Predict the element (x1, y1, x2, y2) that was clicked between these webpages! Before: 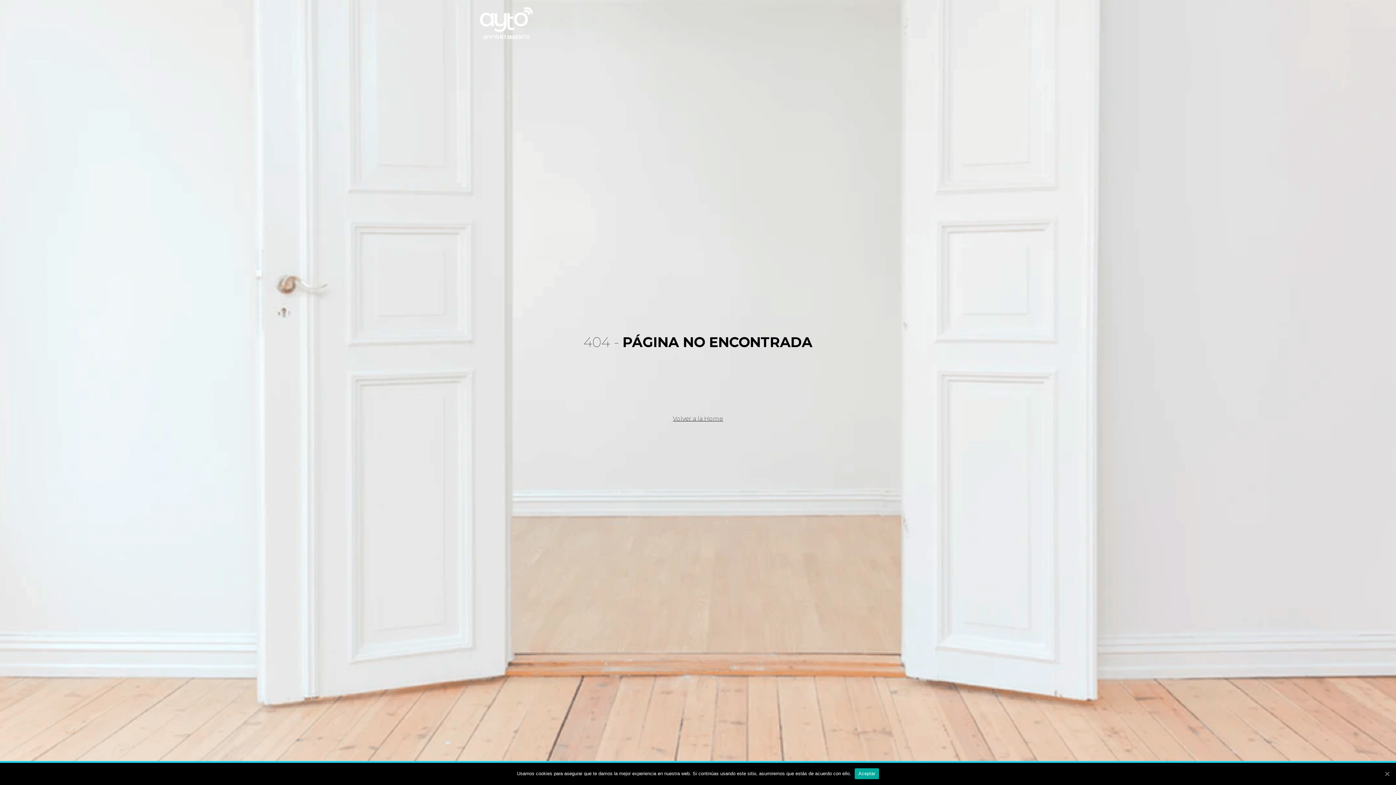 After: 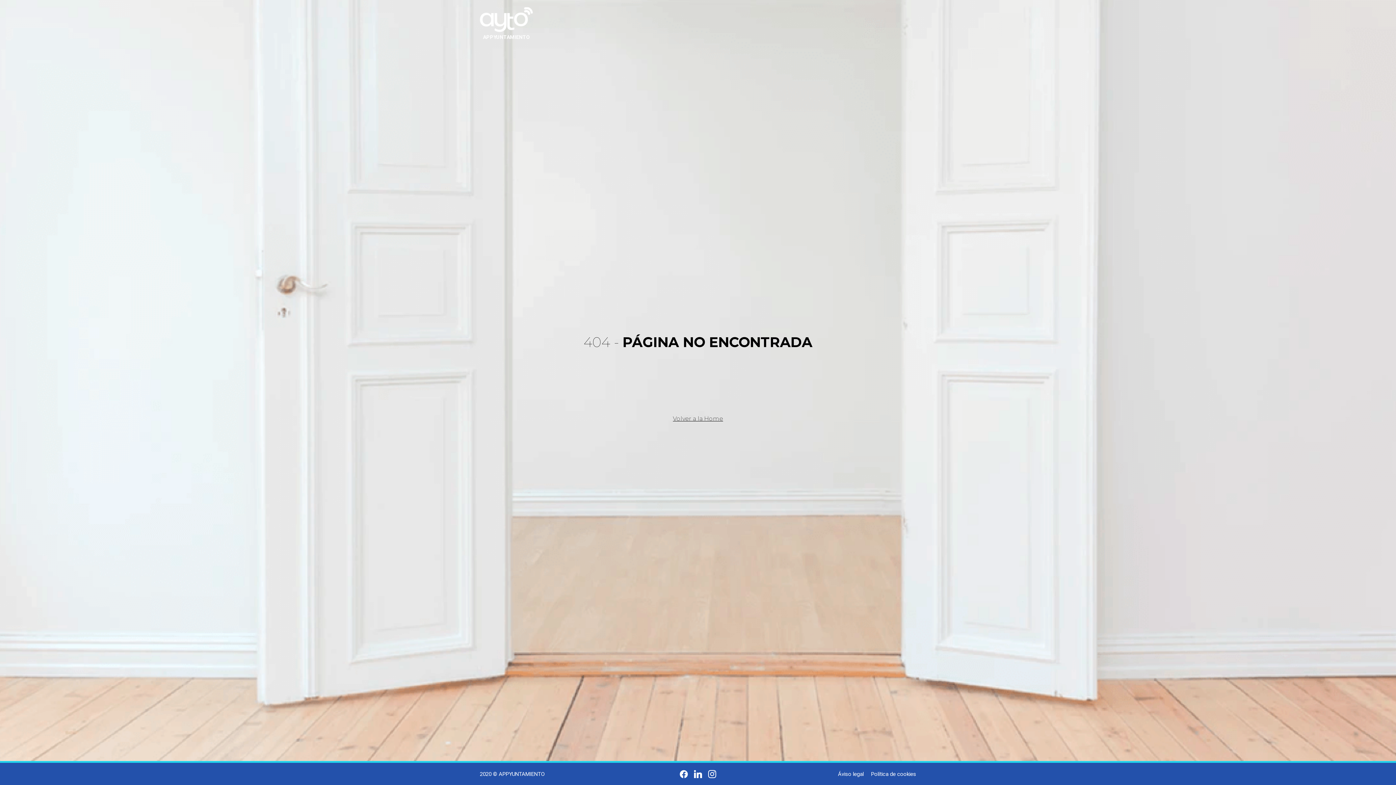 Action: bbox: (1383, 770, 1390, 777) label: Aceptar